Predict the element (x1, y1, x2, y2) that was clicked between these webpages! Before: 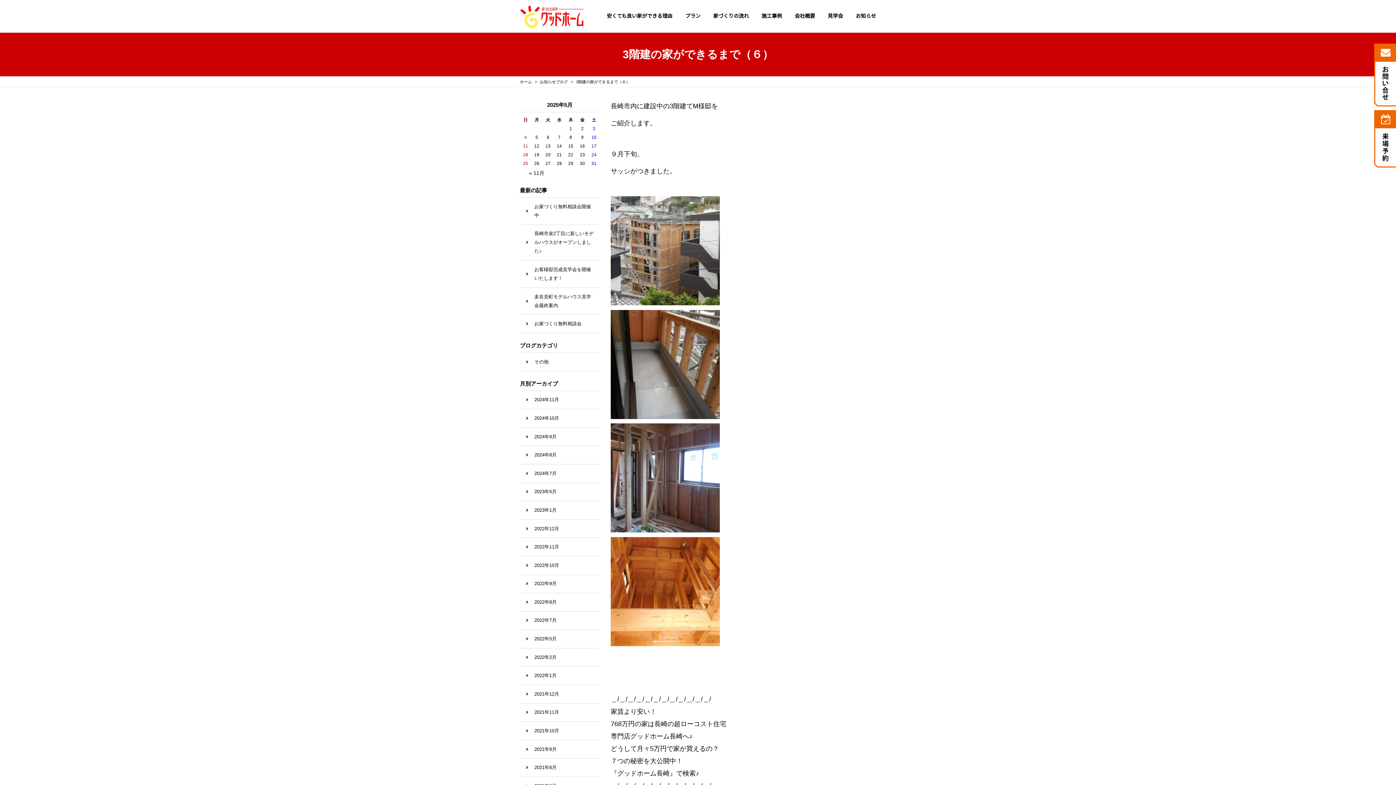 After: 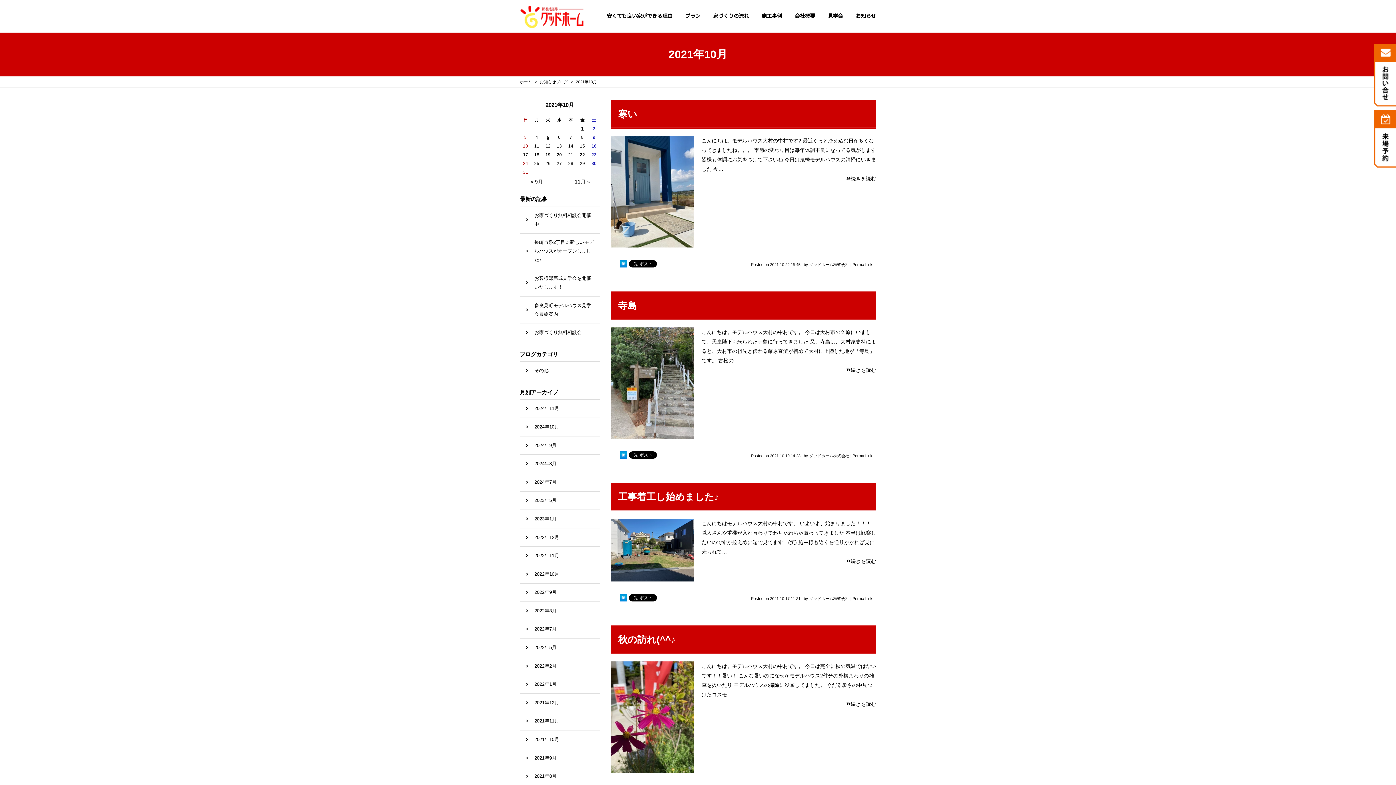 Action: label: 2021年10月 bbox: (520, 722, 600, 740)